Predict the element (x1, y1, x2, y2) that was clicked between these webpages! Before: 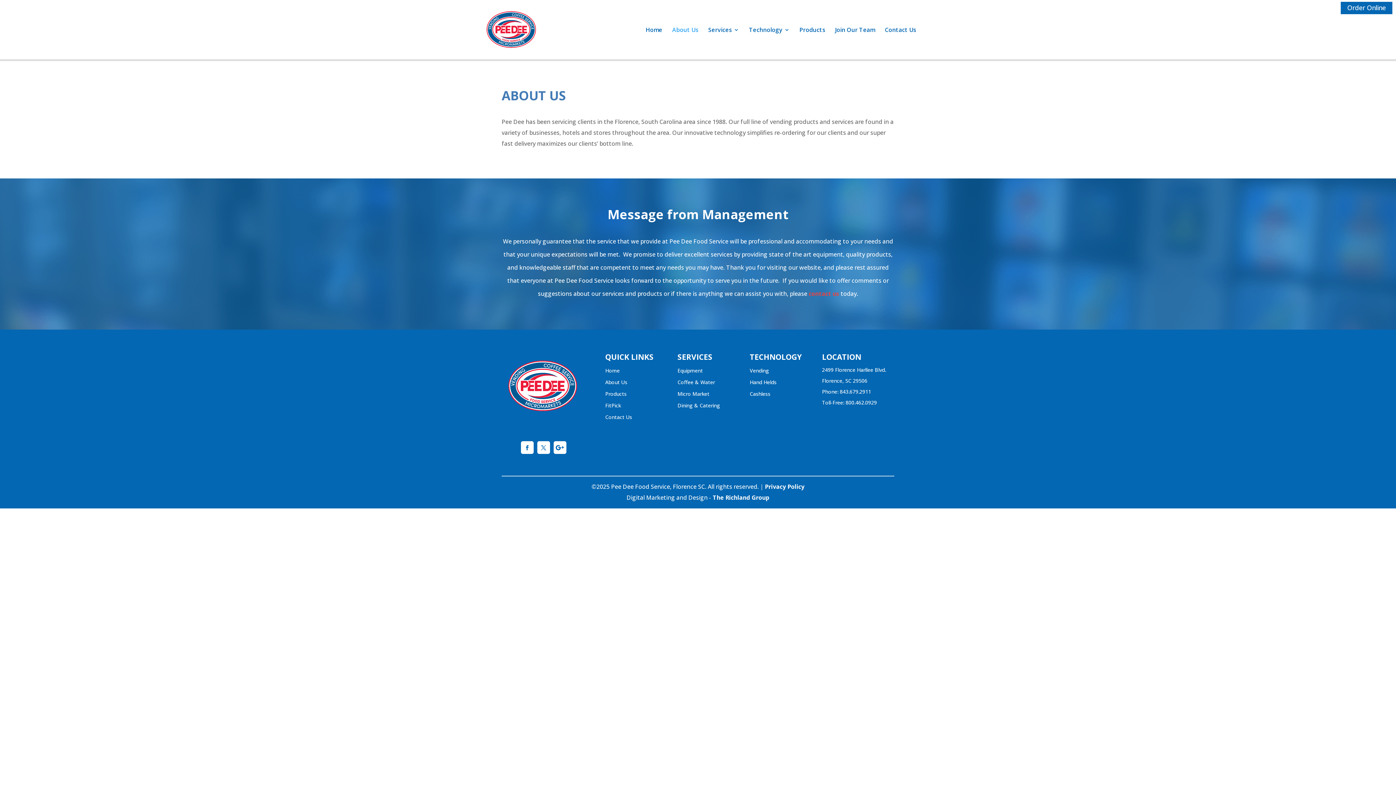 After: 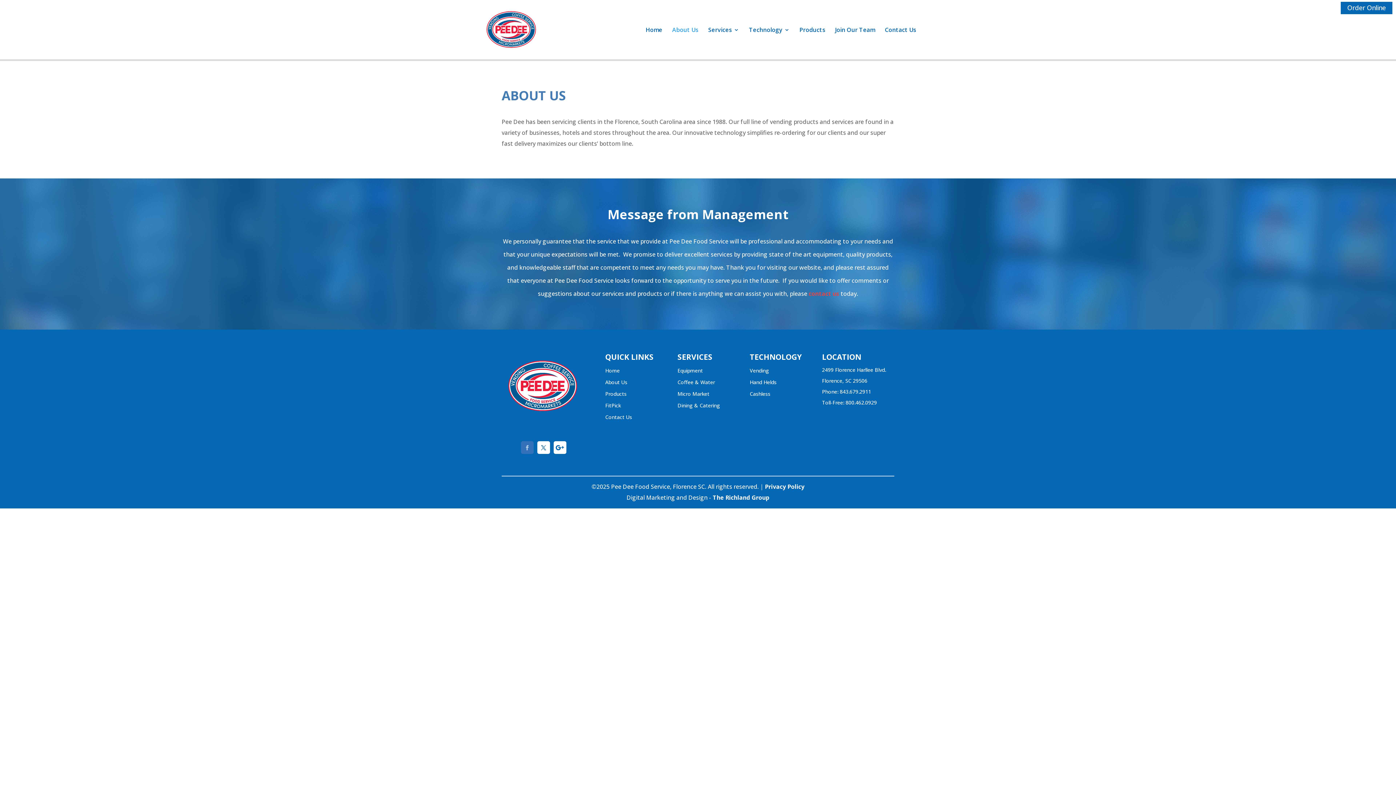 Action: bbox: (520, 441, 533, 454)